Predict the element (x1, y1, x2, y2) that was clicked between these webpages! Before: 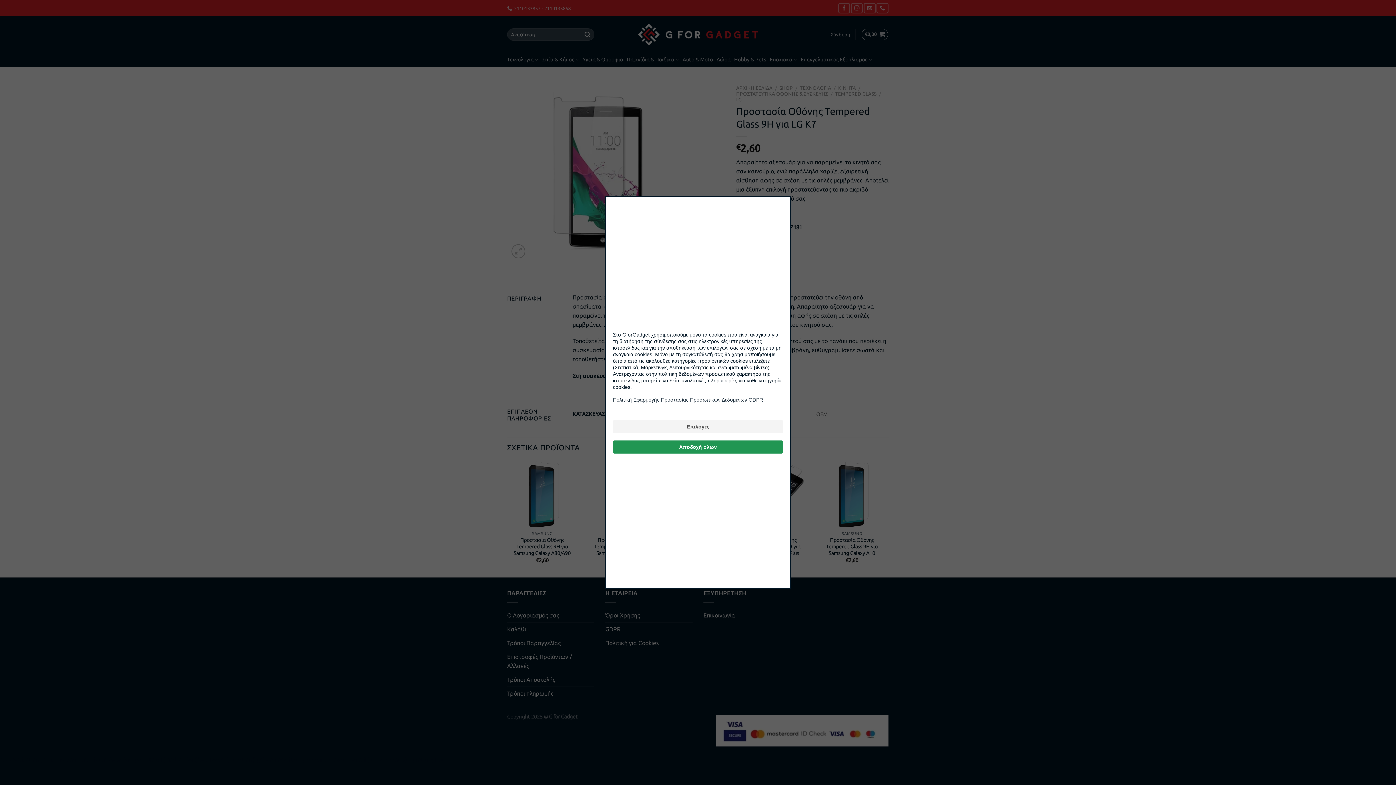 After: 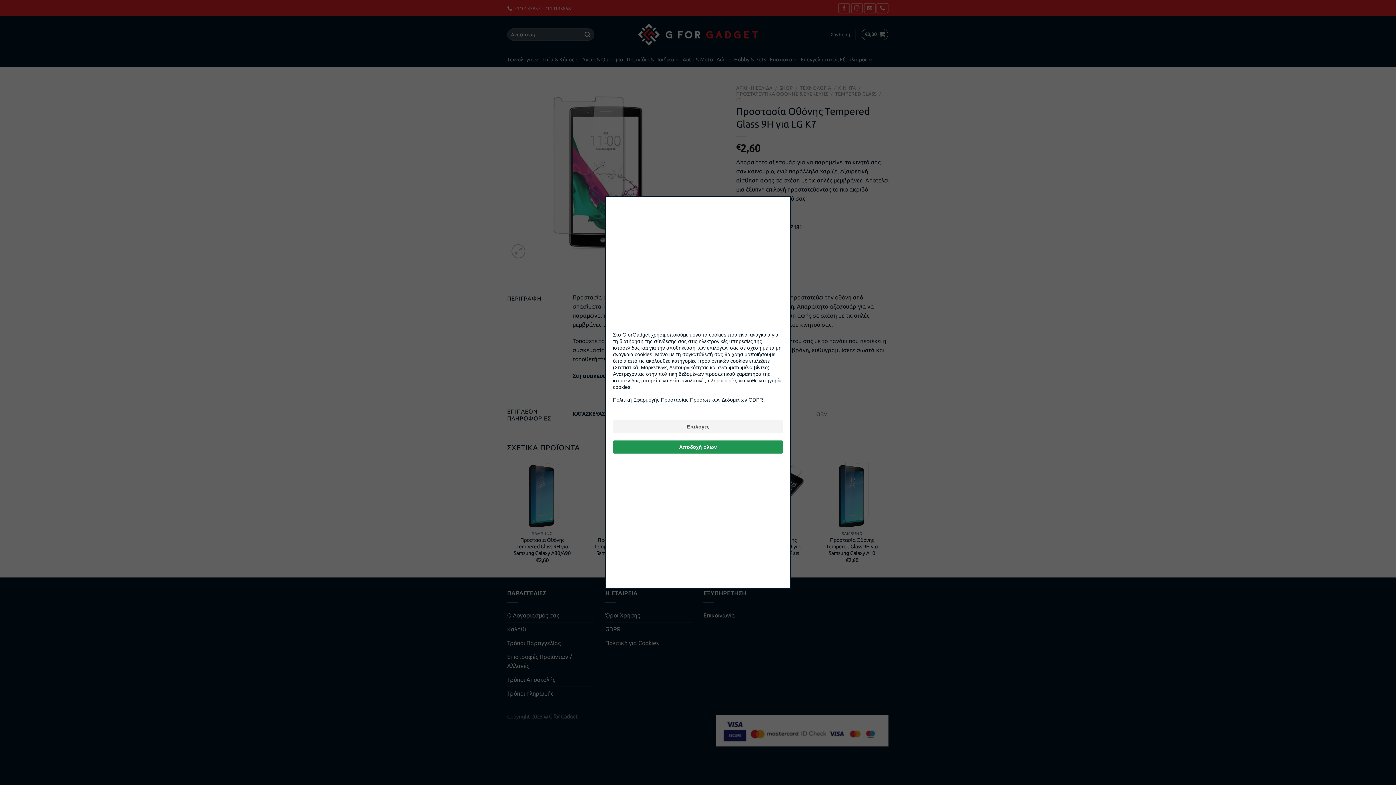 Action: label: Πολιτική Εφαρμογής Προστασίας Προσωπικών Δεδομένων GDPR bbox: (613, 397, 763, 402)